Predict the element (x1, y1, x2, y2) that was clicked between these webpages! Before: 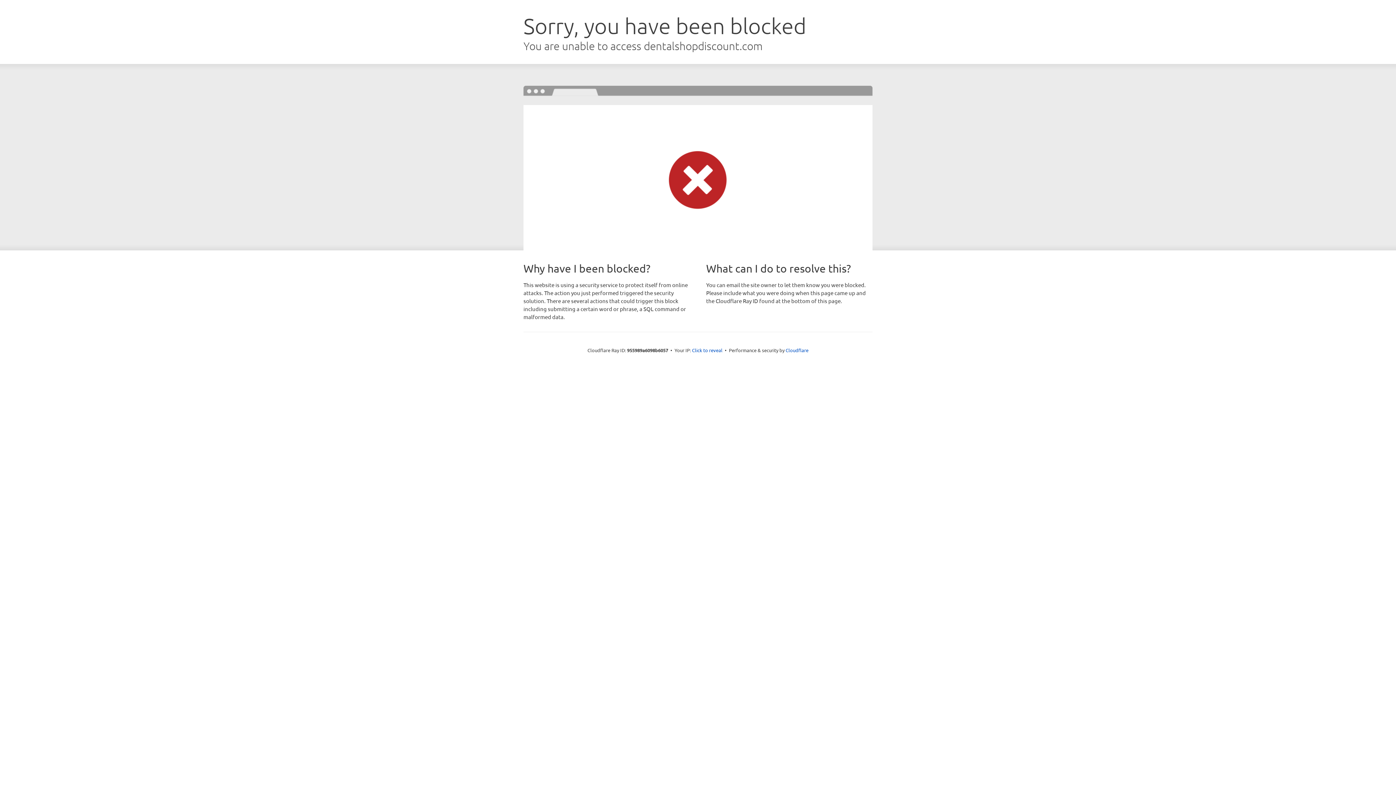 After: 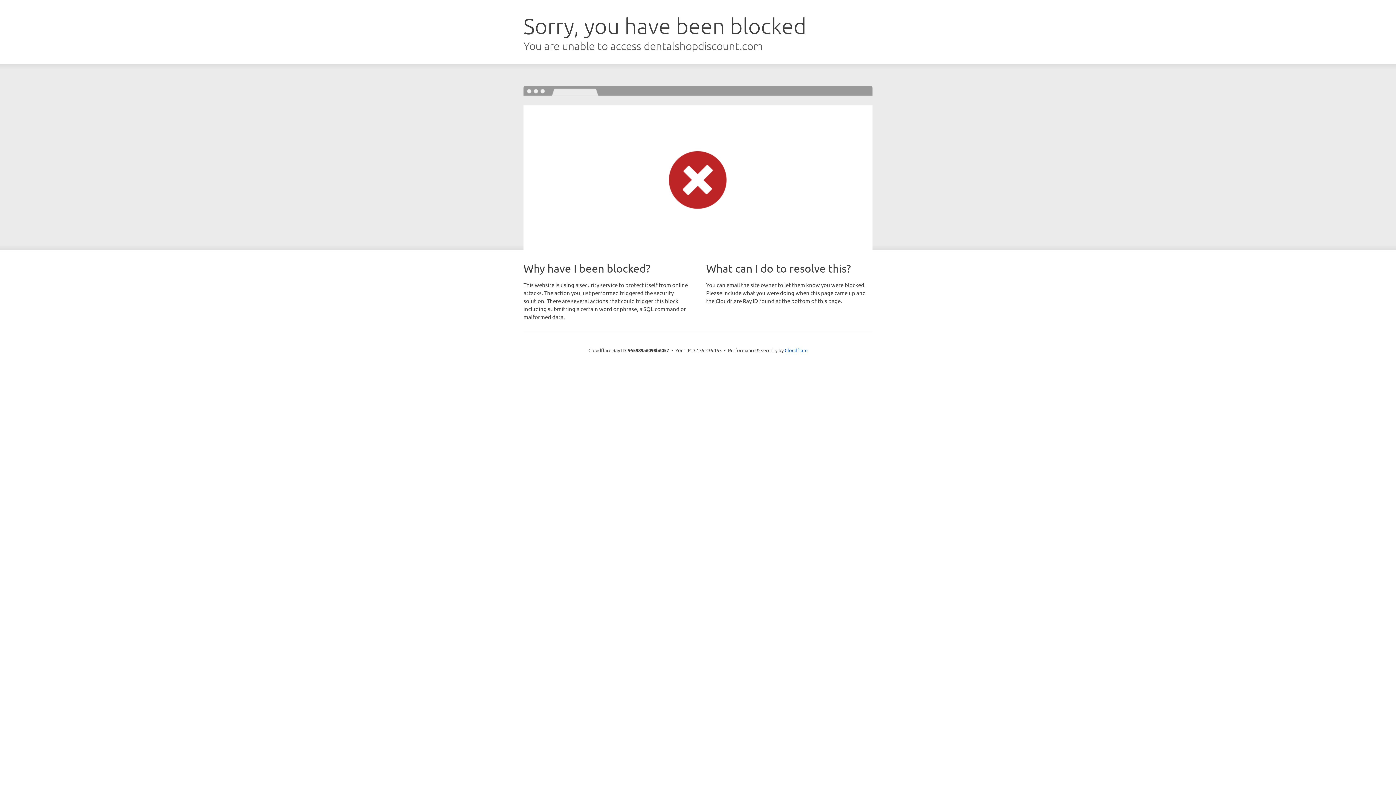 Action: label: Click to reveal bbox: (692, 346, 722, 353)